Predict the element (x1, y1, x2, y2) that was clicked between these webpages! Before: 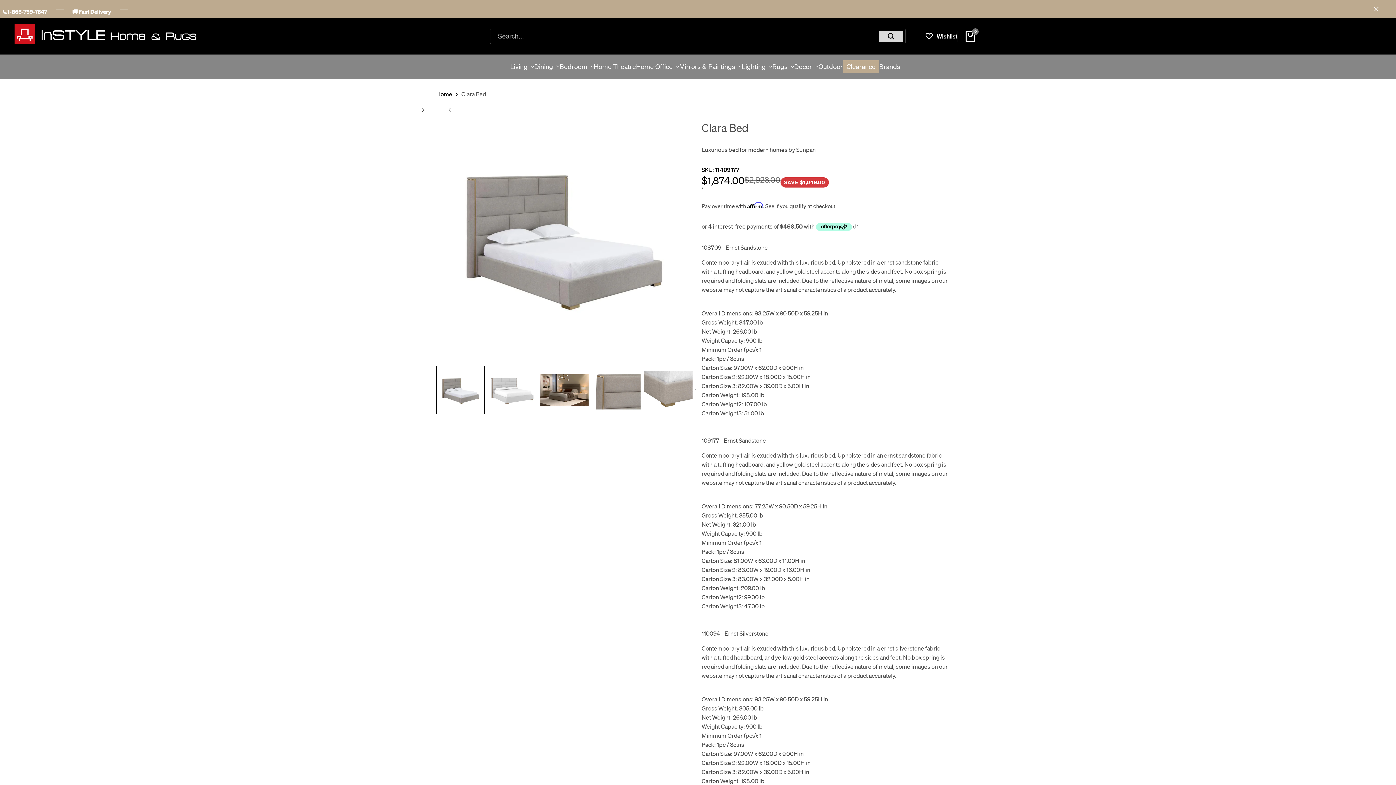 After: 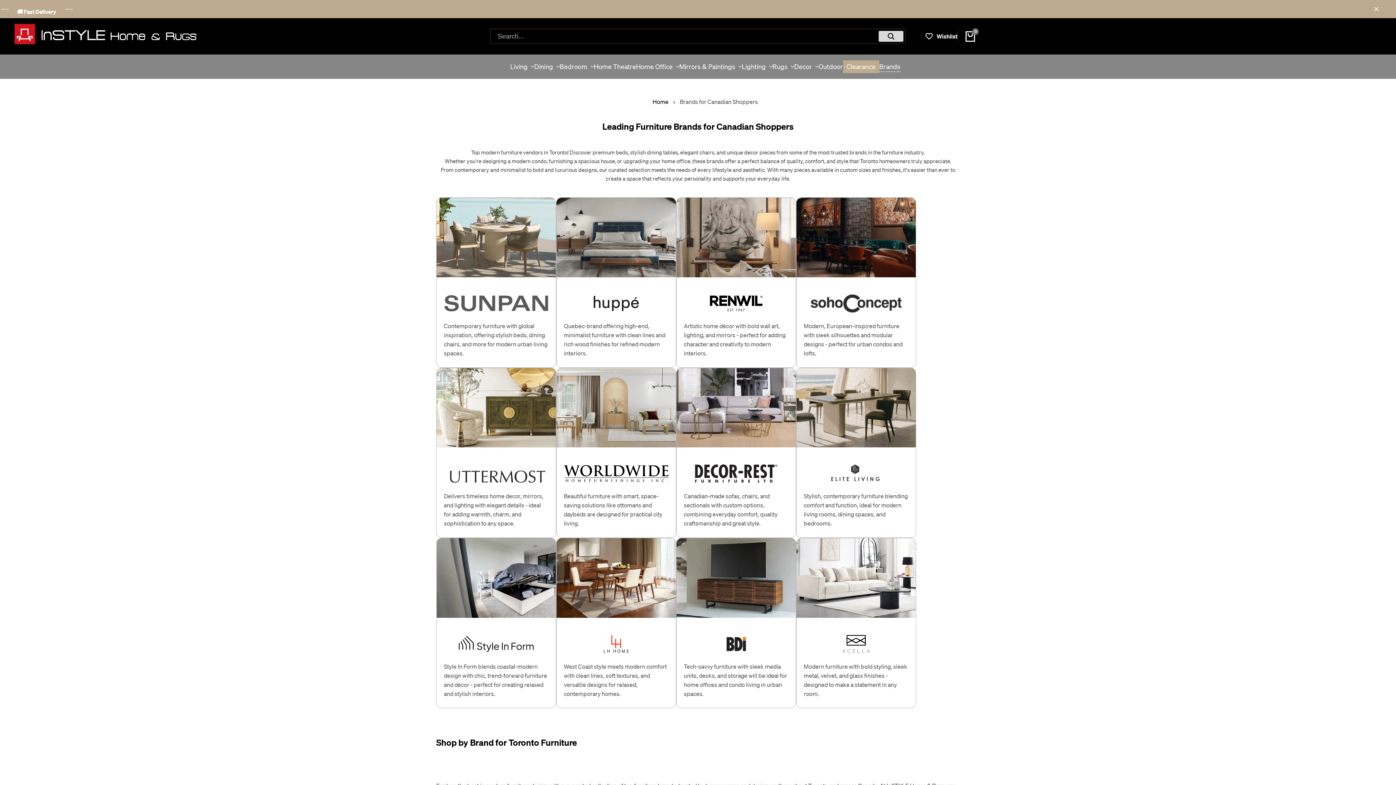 Action: bbox: (879, 62, 900, 70) label: Brands